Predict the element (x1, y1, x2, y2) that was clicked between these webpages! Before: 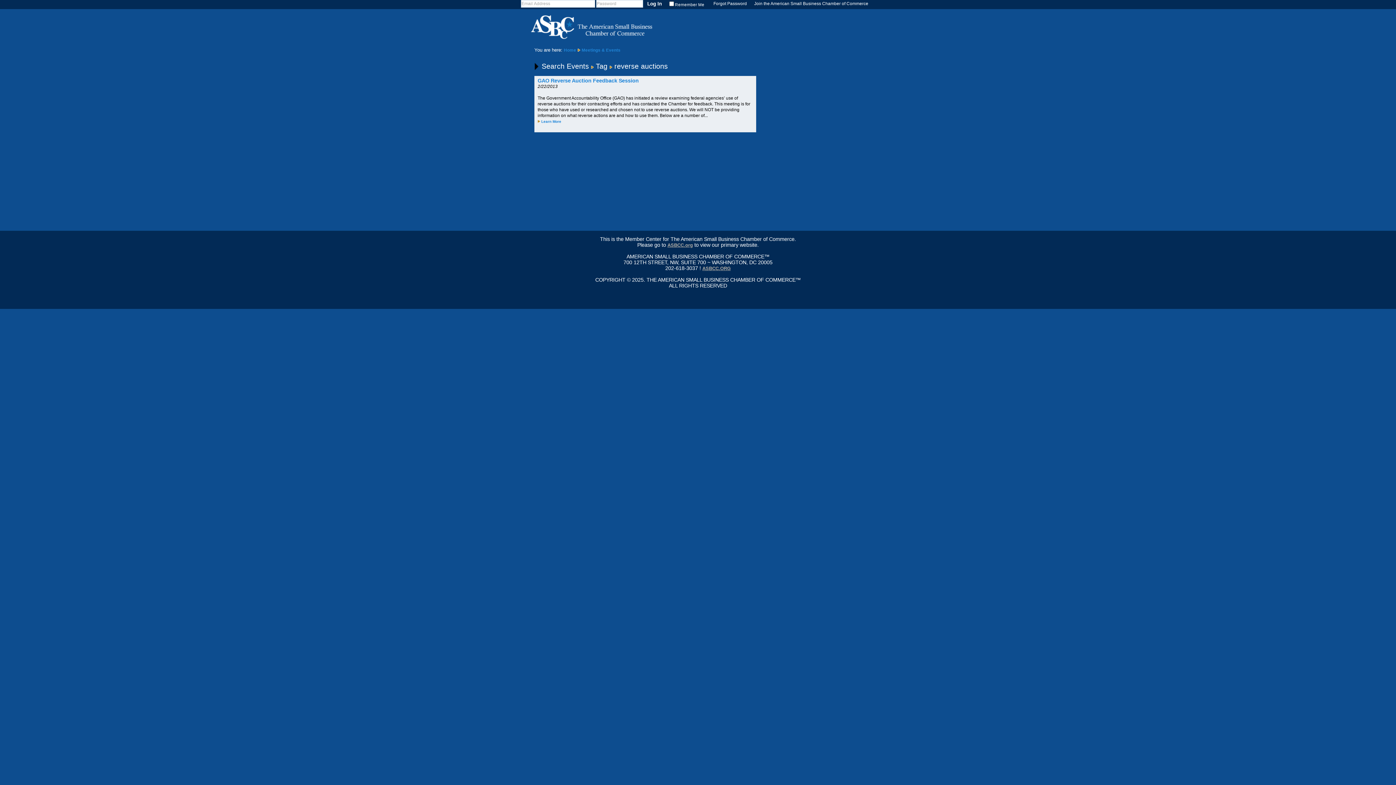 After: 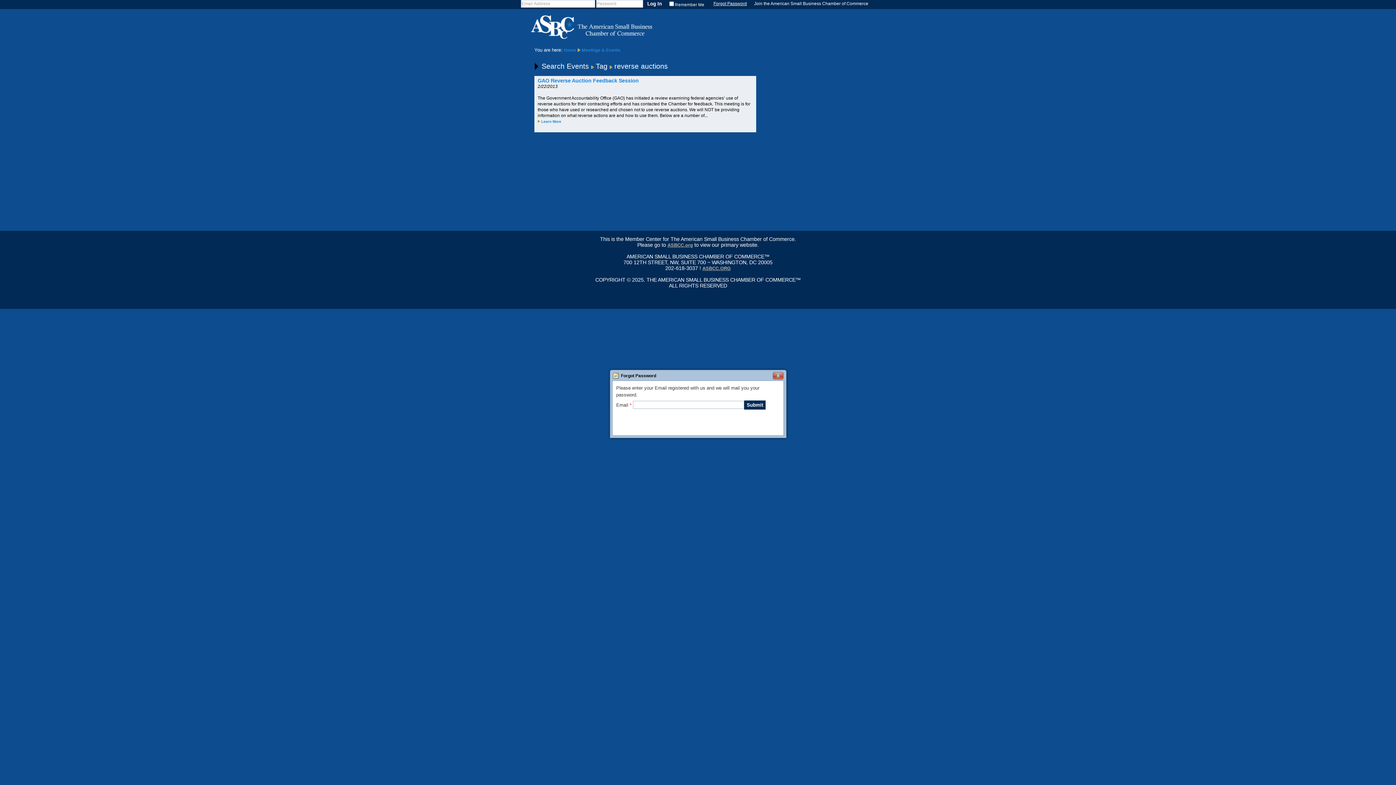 Action: label: Forgot Password bbox: (713, 1, 747, 6)